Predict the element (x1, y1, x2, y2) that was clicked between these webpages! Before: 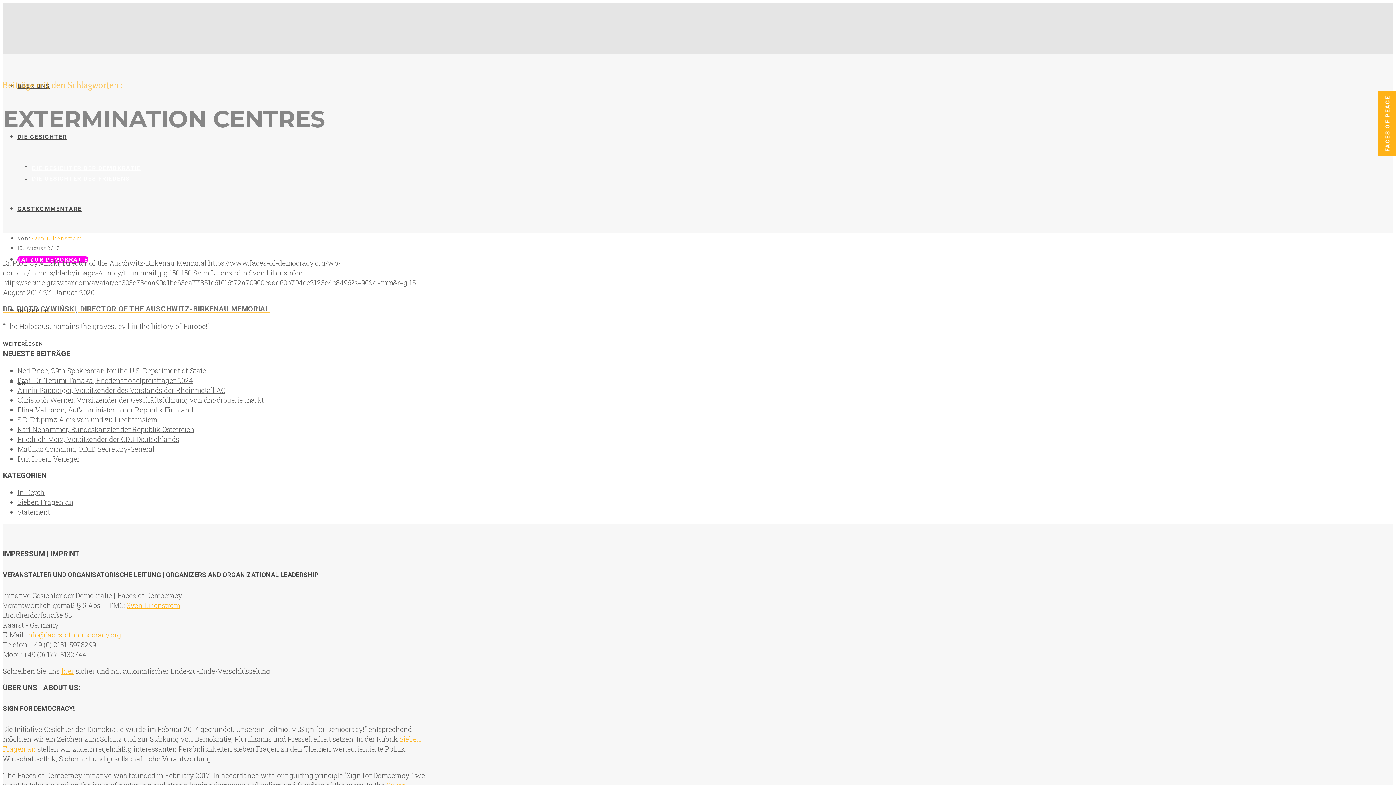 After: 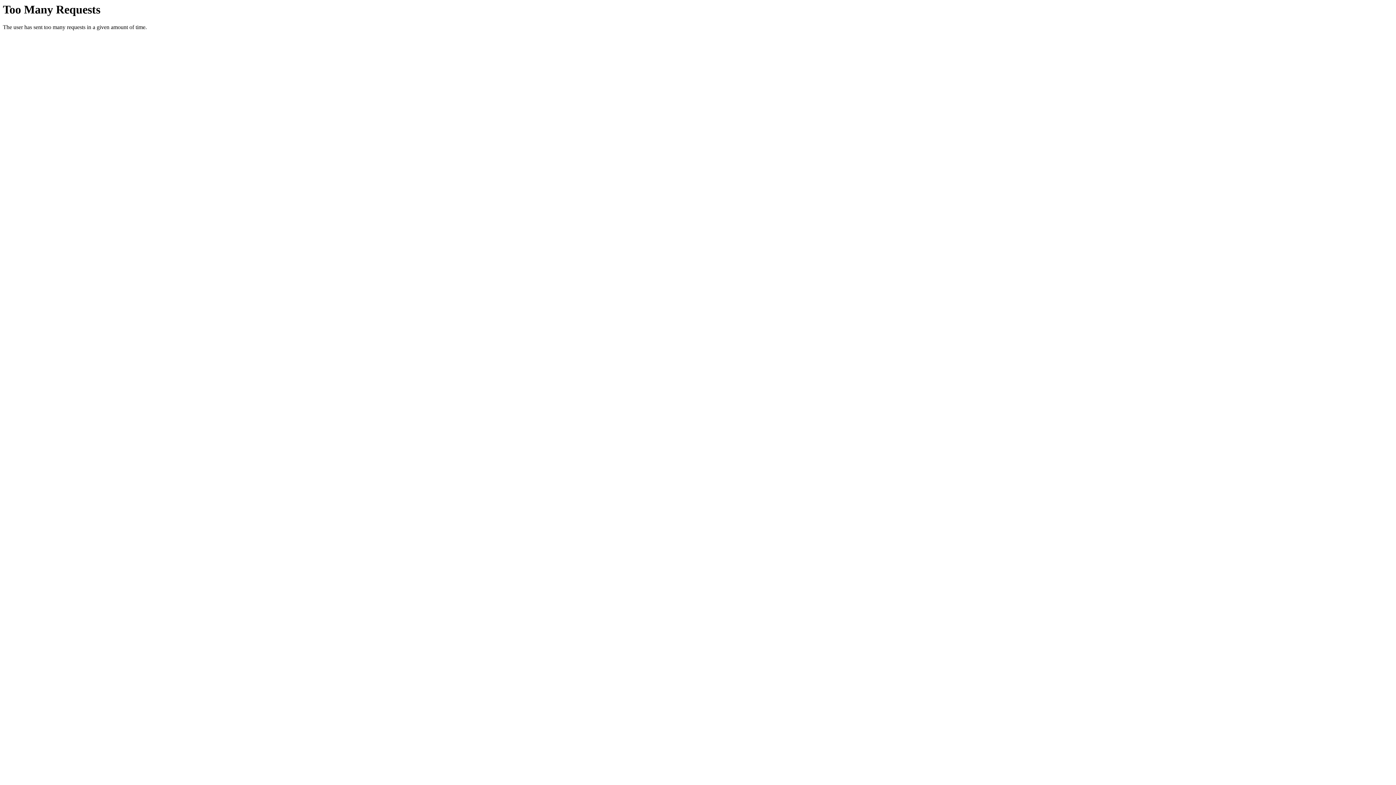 Action: label: Statement bbox: (17, 507, 49, 516)